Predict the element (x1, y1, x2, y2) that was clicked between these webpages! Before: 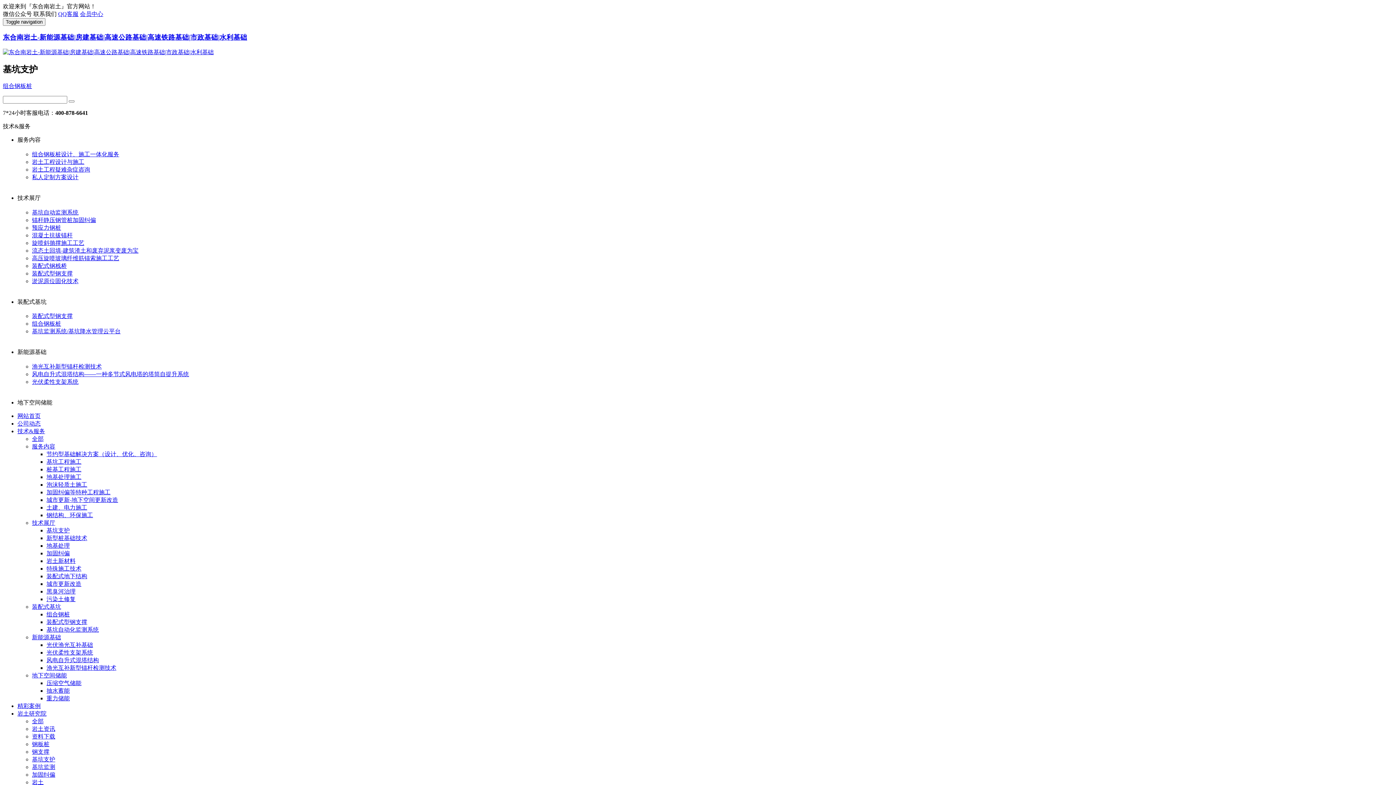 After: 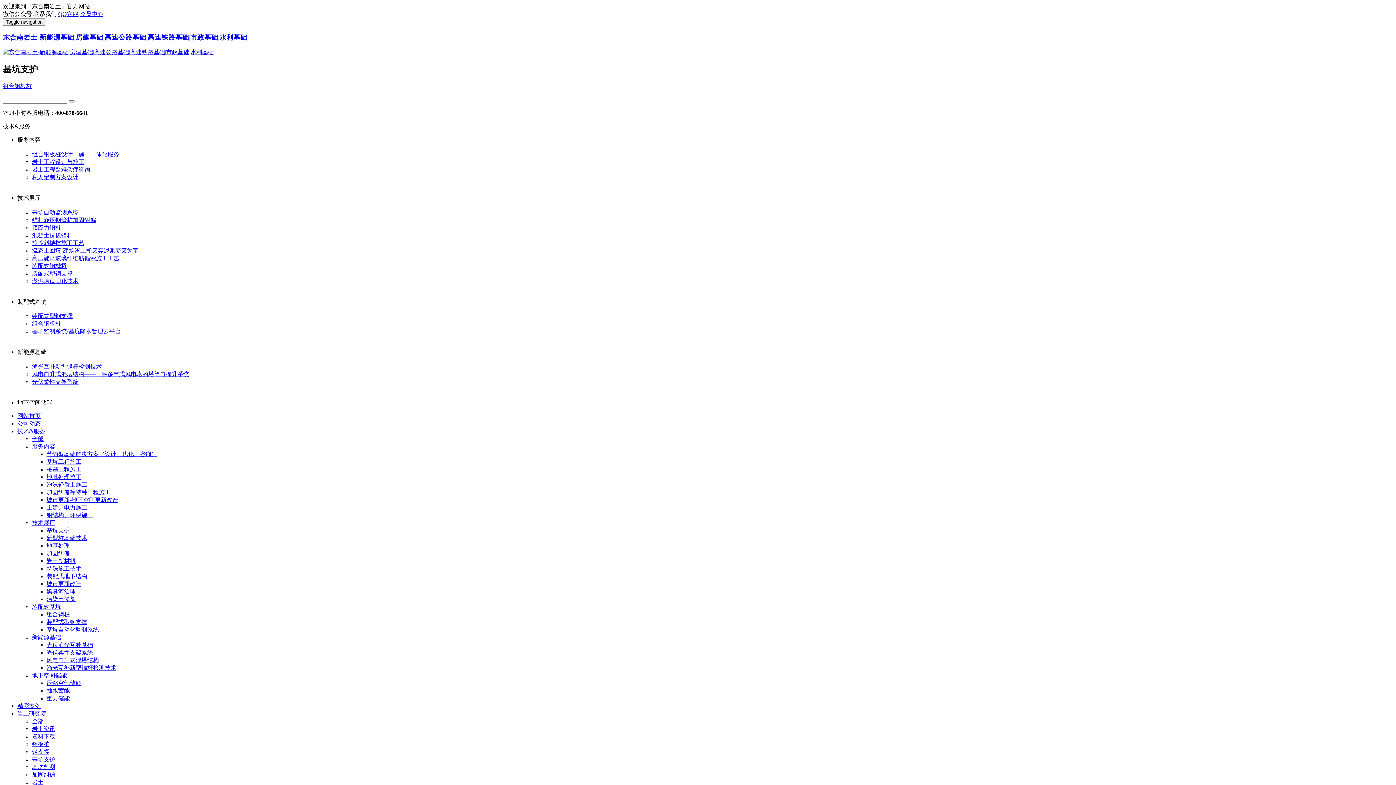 Action: bbox: (32, 320, 61, 327) label: 组合钢板桩